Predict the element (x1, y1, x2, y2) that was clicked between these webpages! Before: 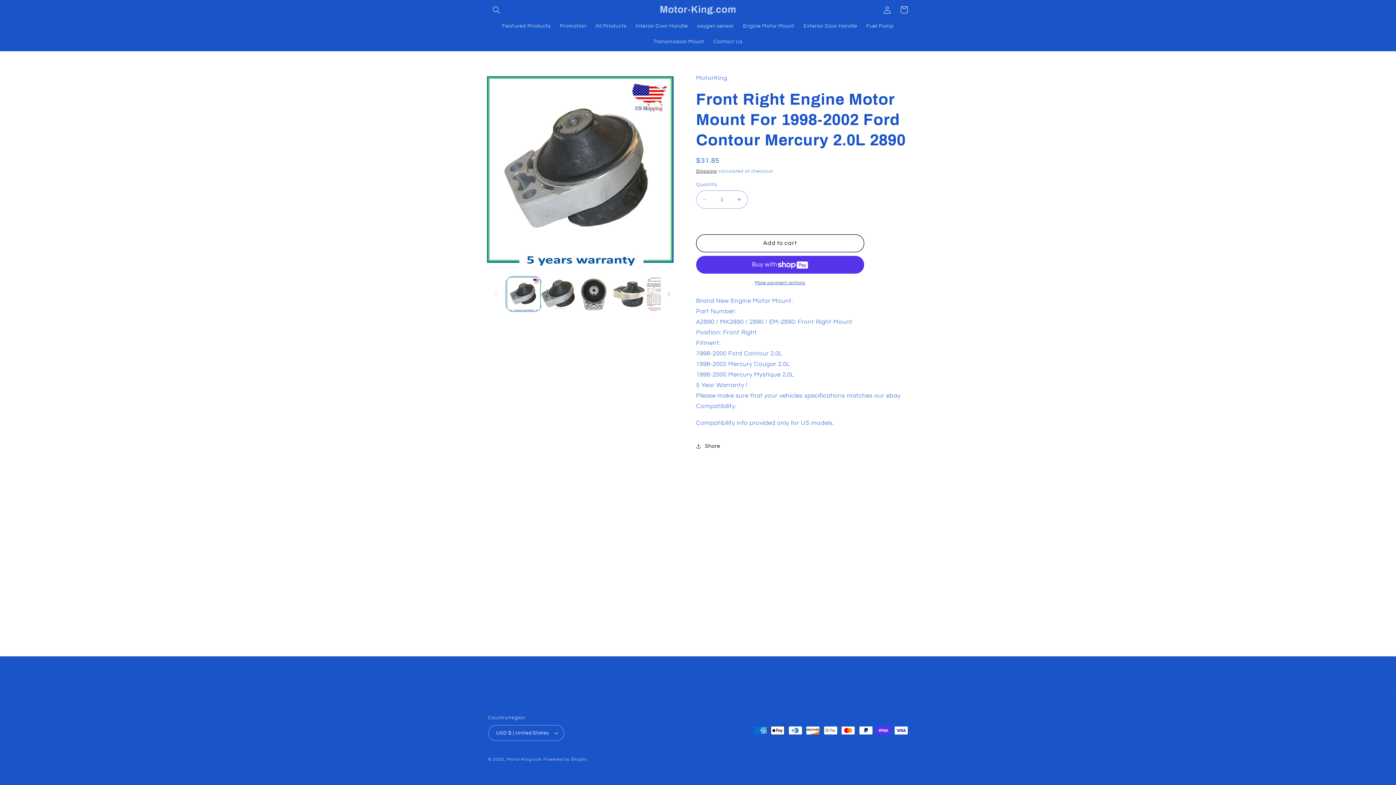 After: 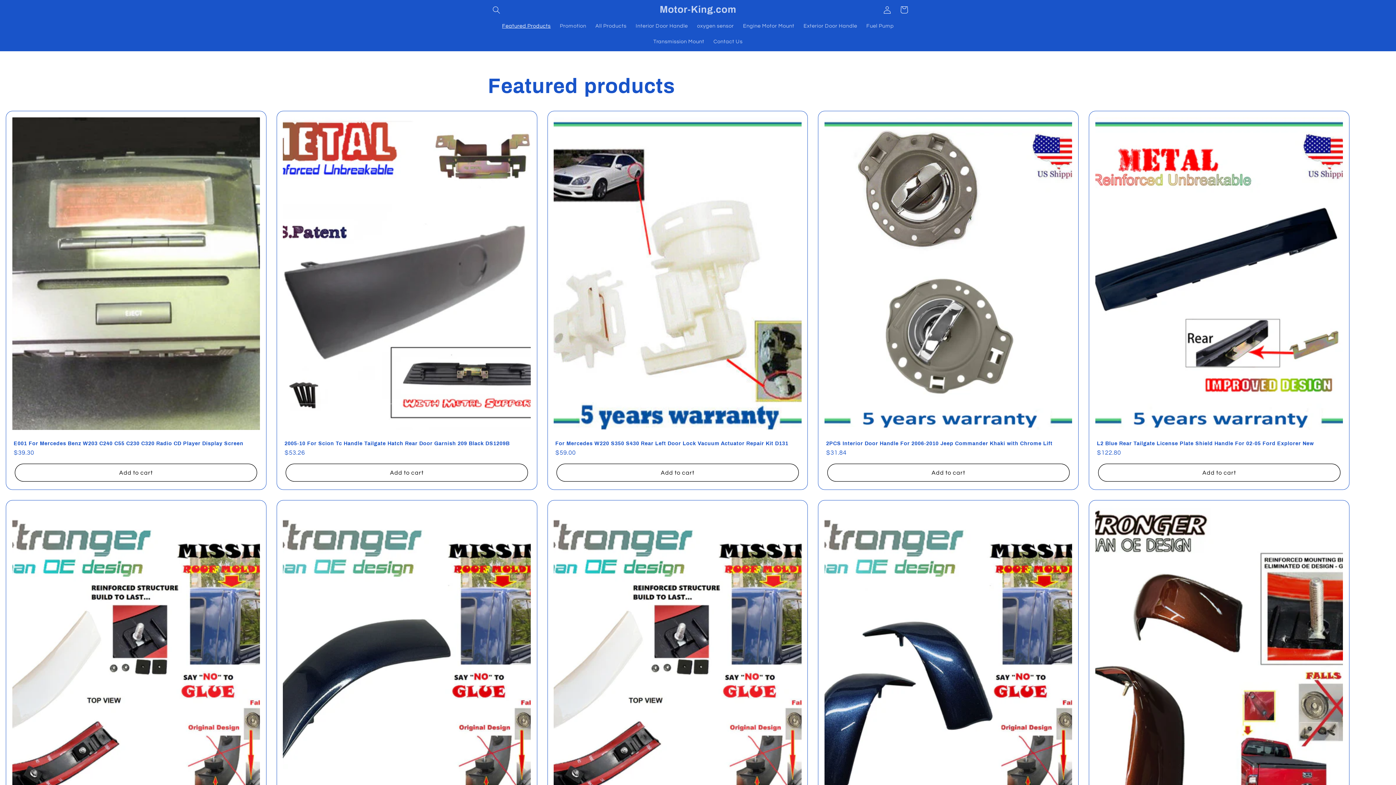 Action: bbox: (497, 18, 555, 33) label: Featured Products